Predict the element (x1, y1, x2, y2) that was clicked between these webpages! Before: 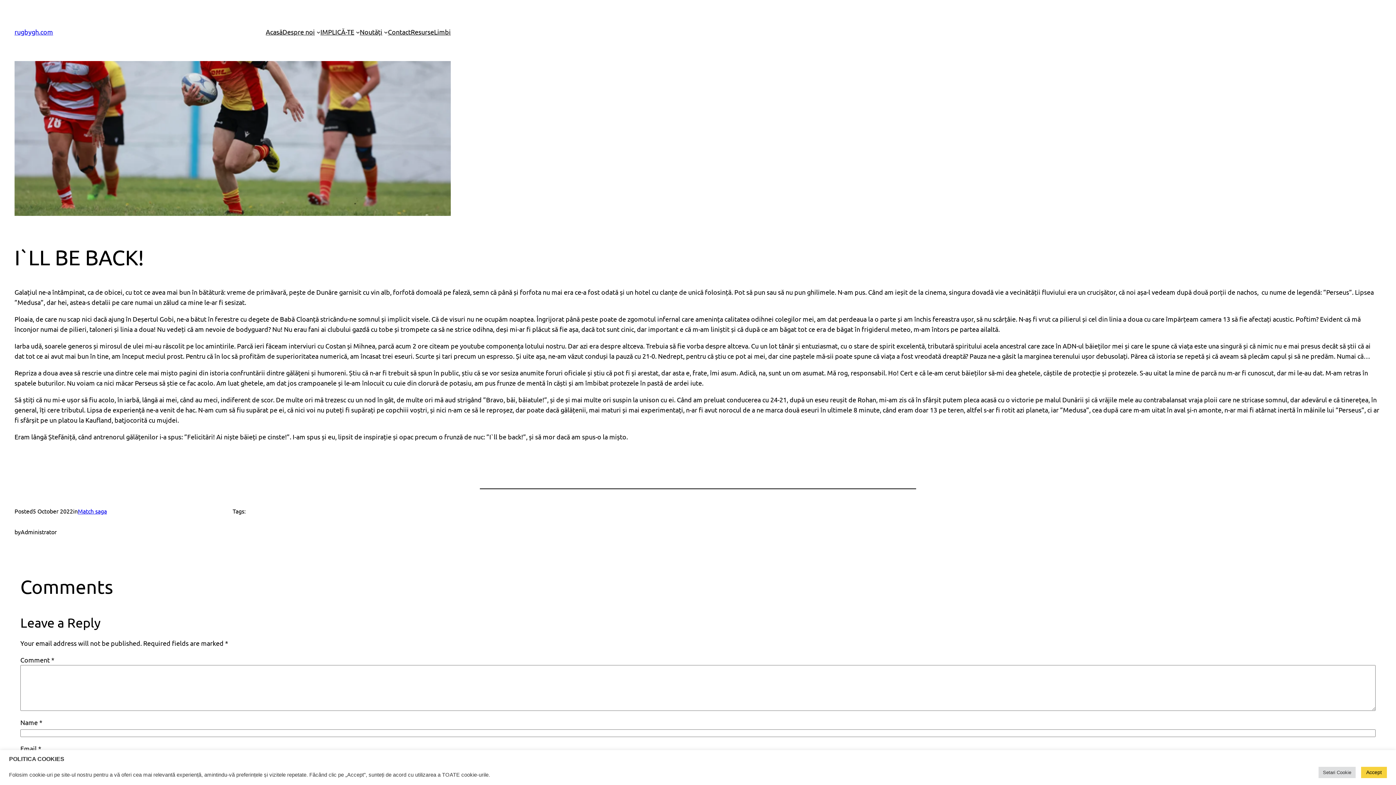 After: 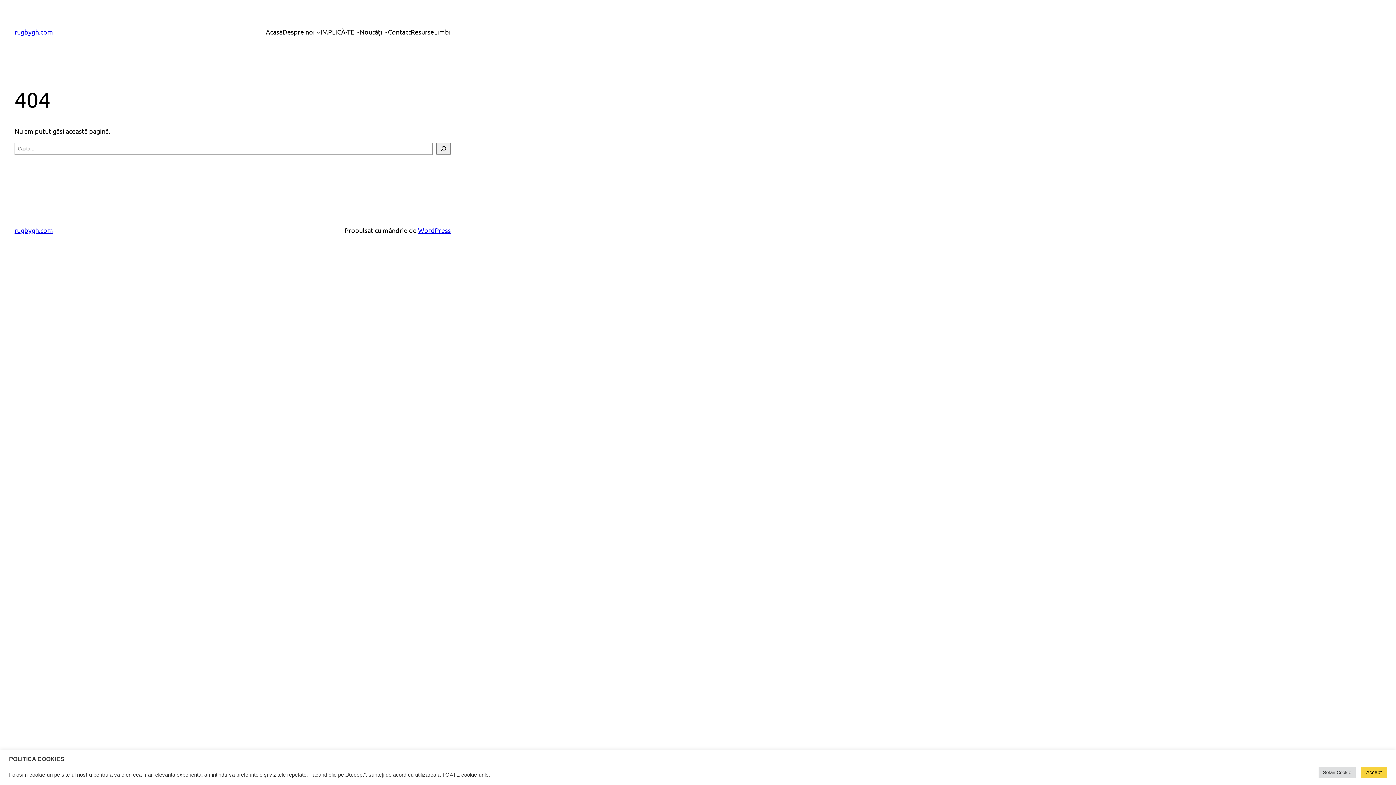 Action: label: Noutăți bbox: (359, 26, 382, 37)